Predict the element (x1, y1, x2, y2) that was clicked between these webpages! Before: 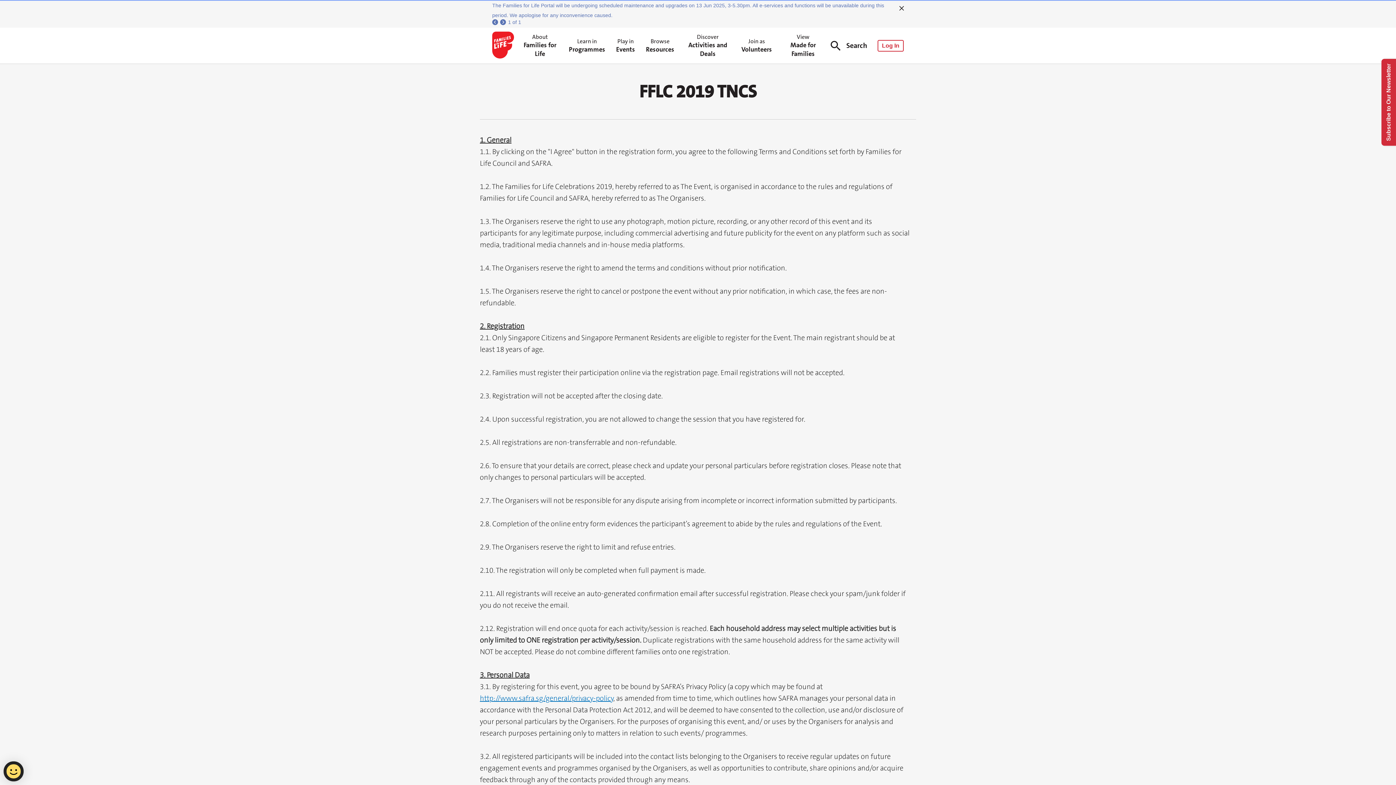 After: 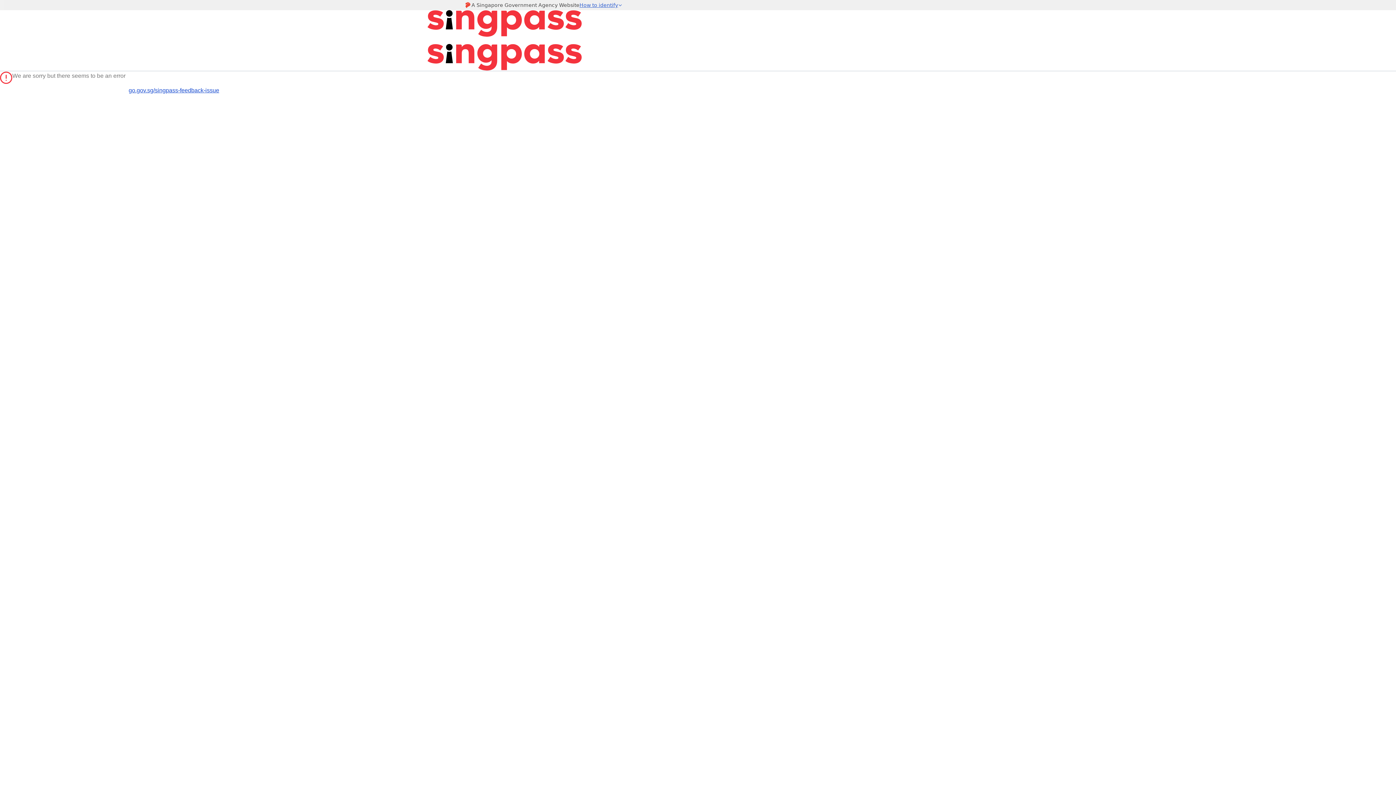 Action: bbox: (877, 39, 904, 51) label: Log In